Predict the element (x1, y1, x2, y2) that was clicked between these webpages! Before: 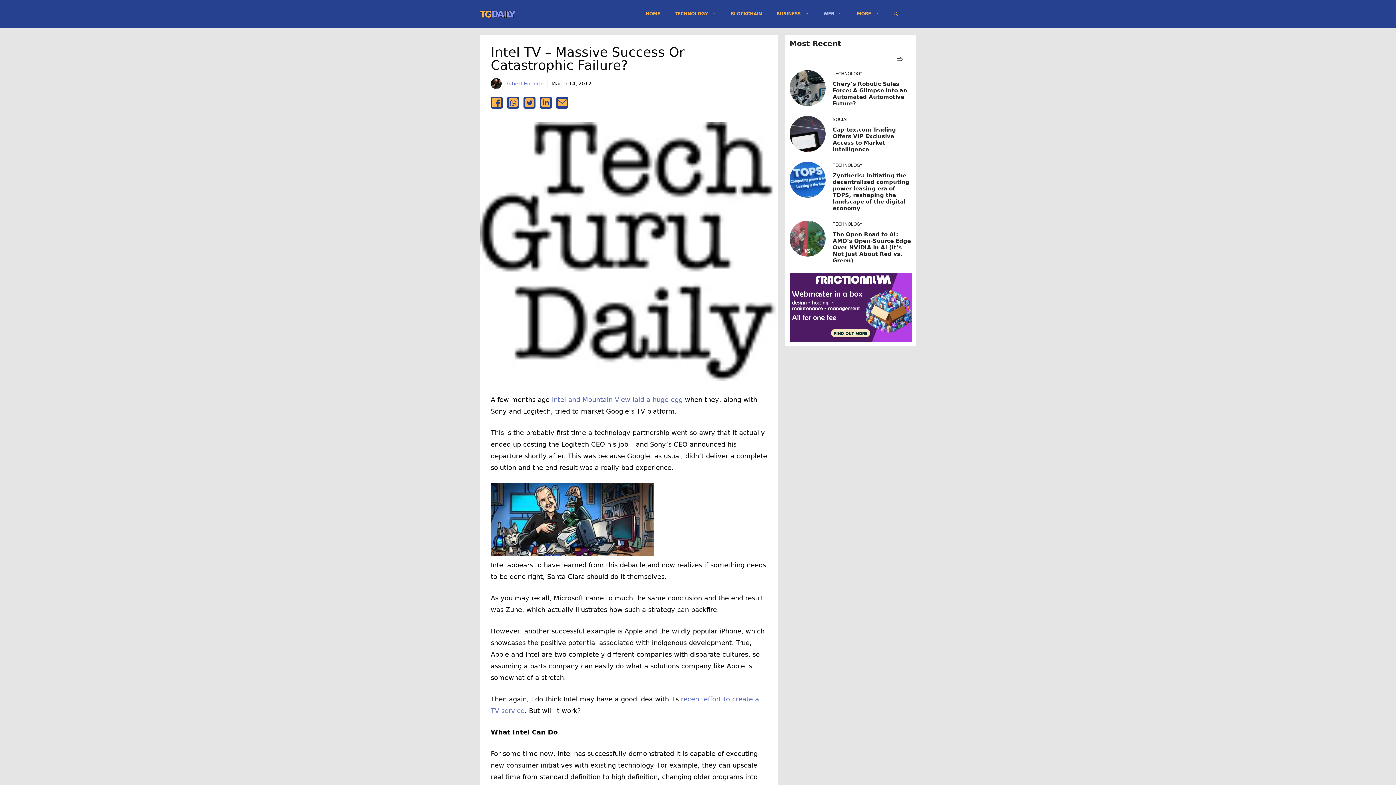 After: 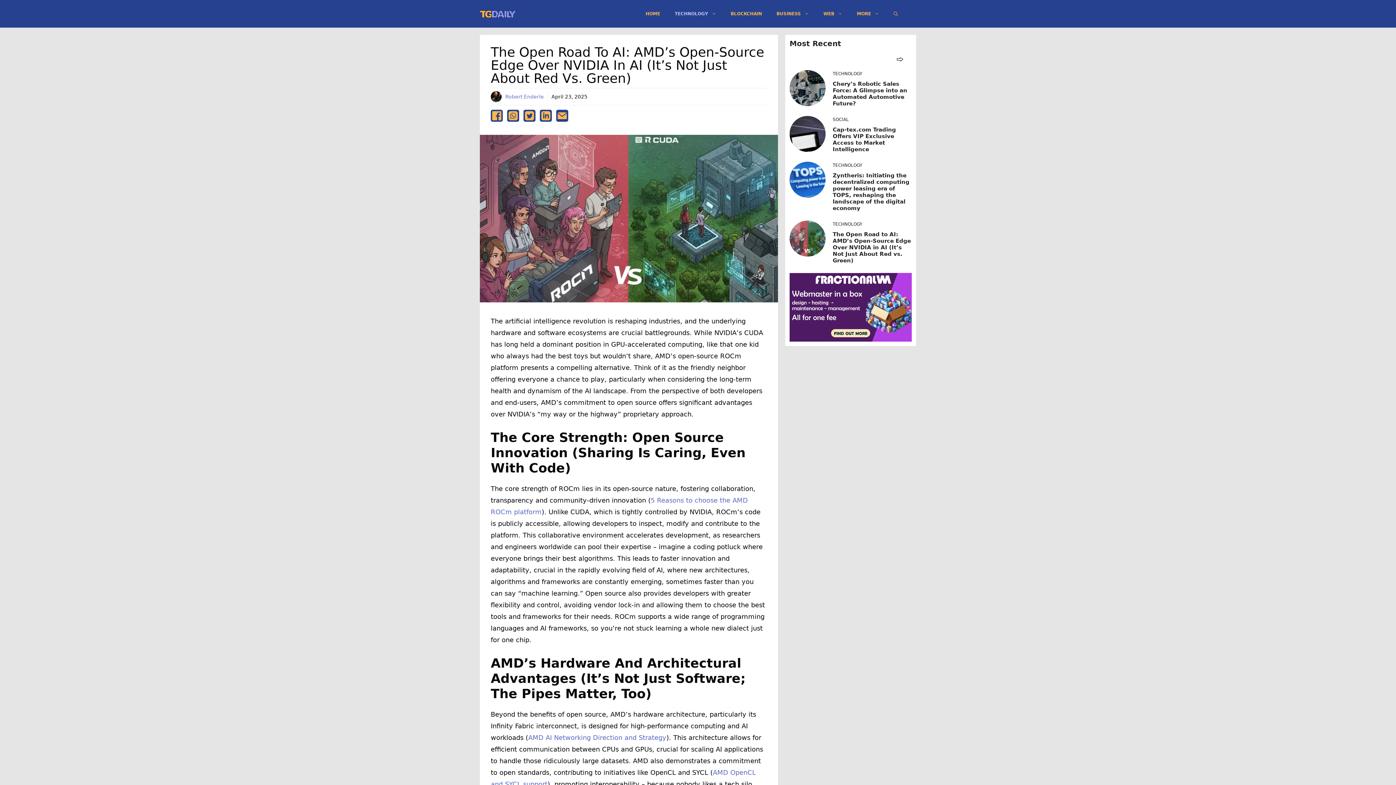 Action: bbox: (832, 231, 911, 264) label: The Open Road to AI: AMD’s Open-Source Edge Over NVIDIA in AI (It’s Not Just About Red vs. Green)